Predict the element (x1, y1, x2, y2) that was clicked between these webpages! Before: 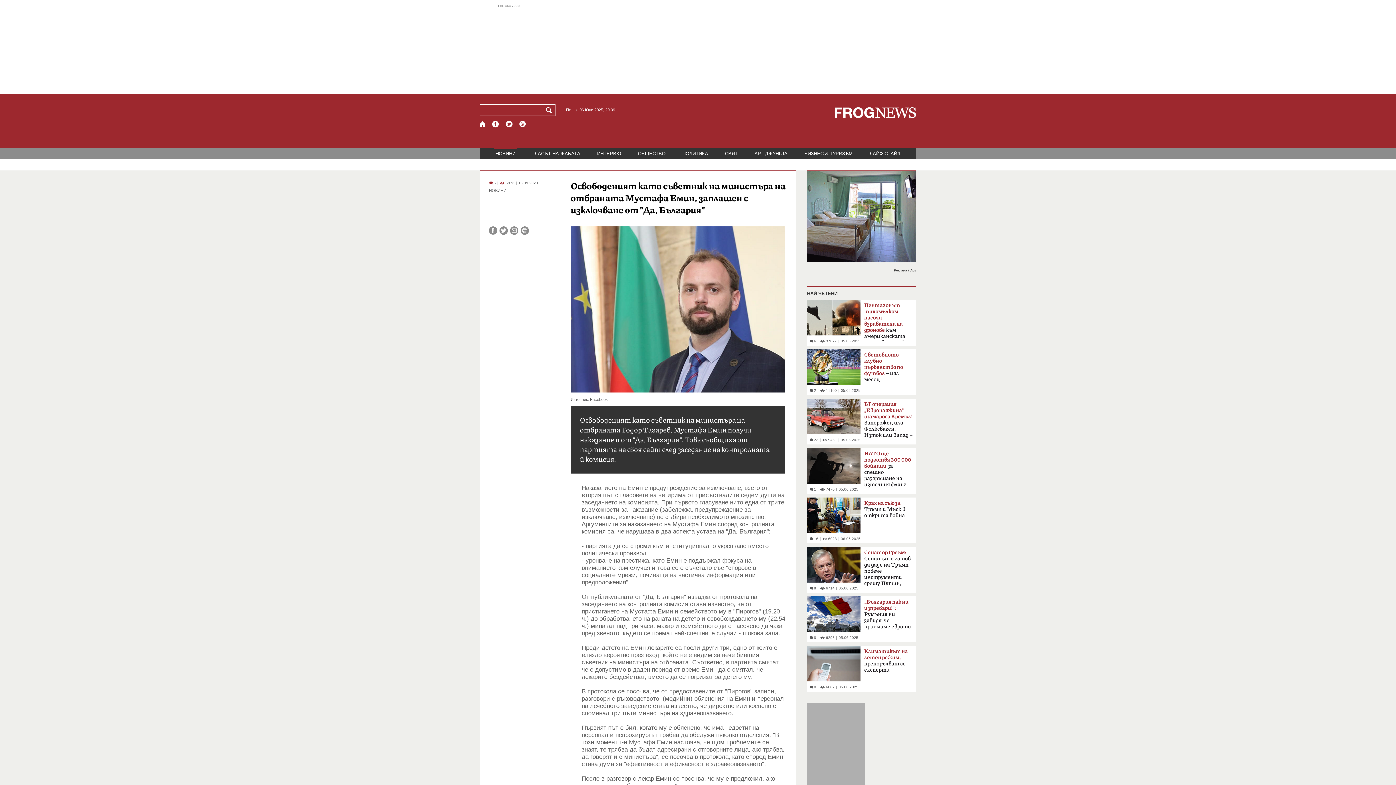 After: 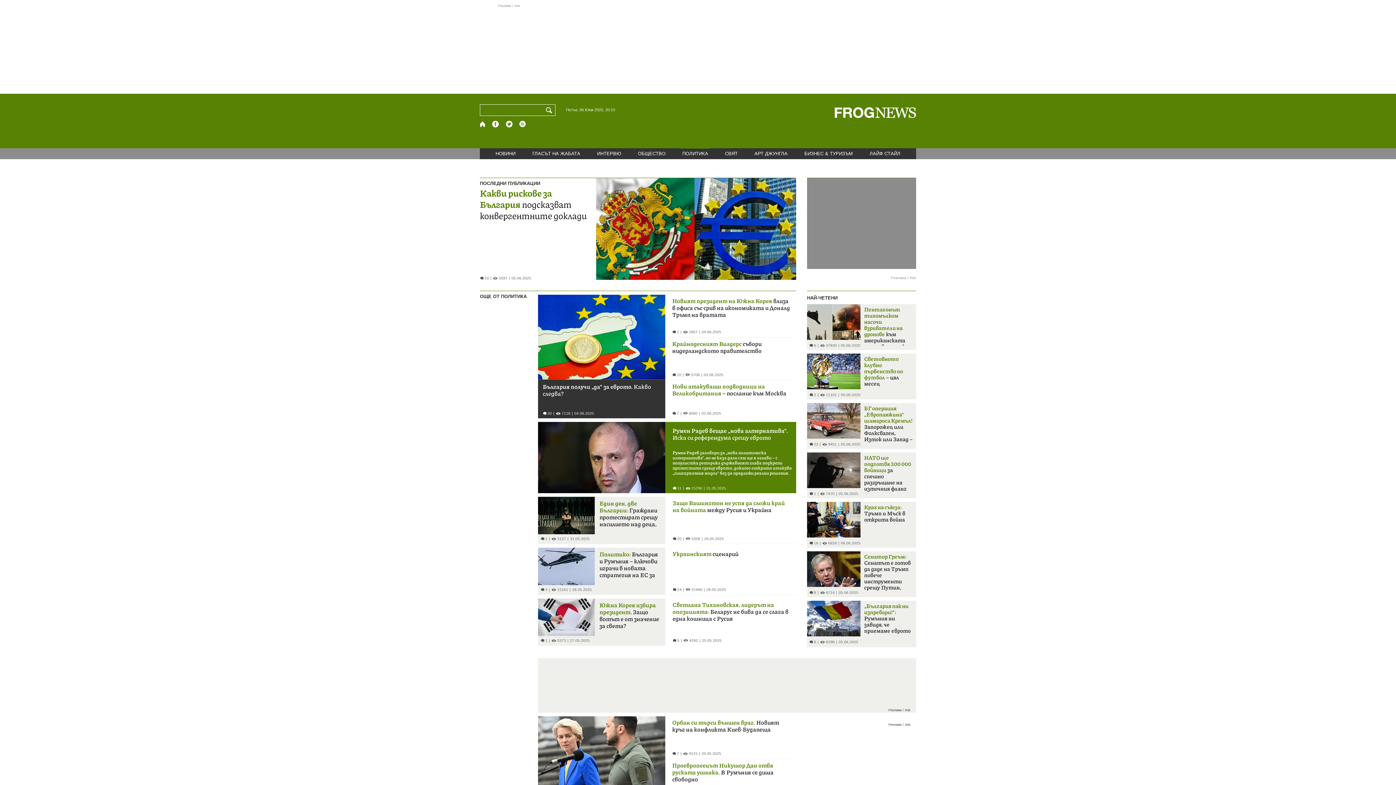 Action: label: ПОЛИТИКА bbox: (680, 148, 710, 159)